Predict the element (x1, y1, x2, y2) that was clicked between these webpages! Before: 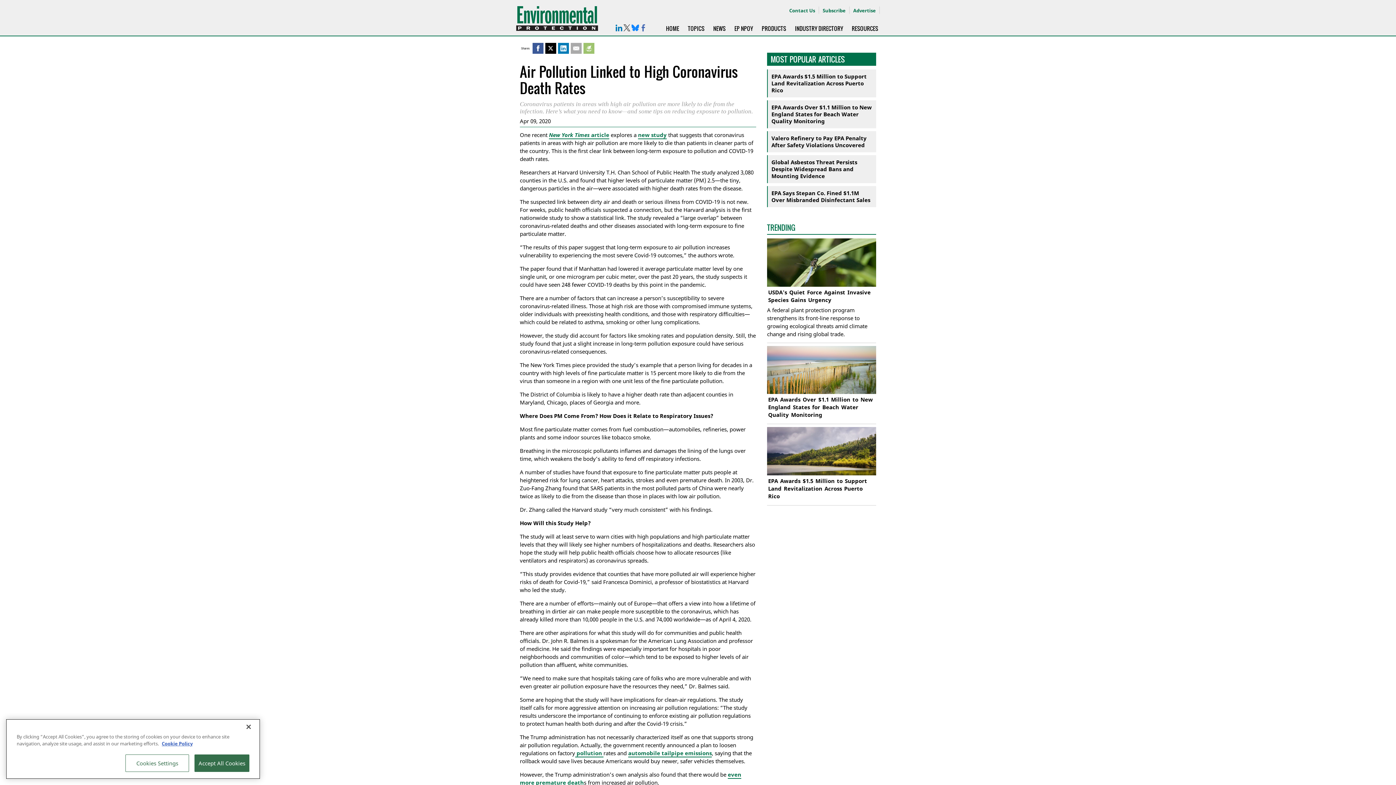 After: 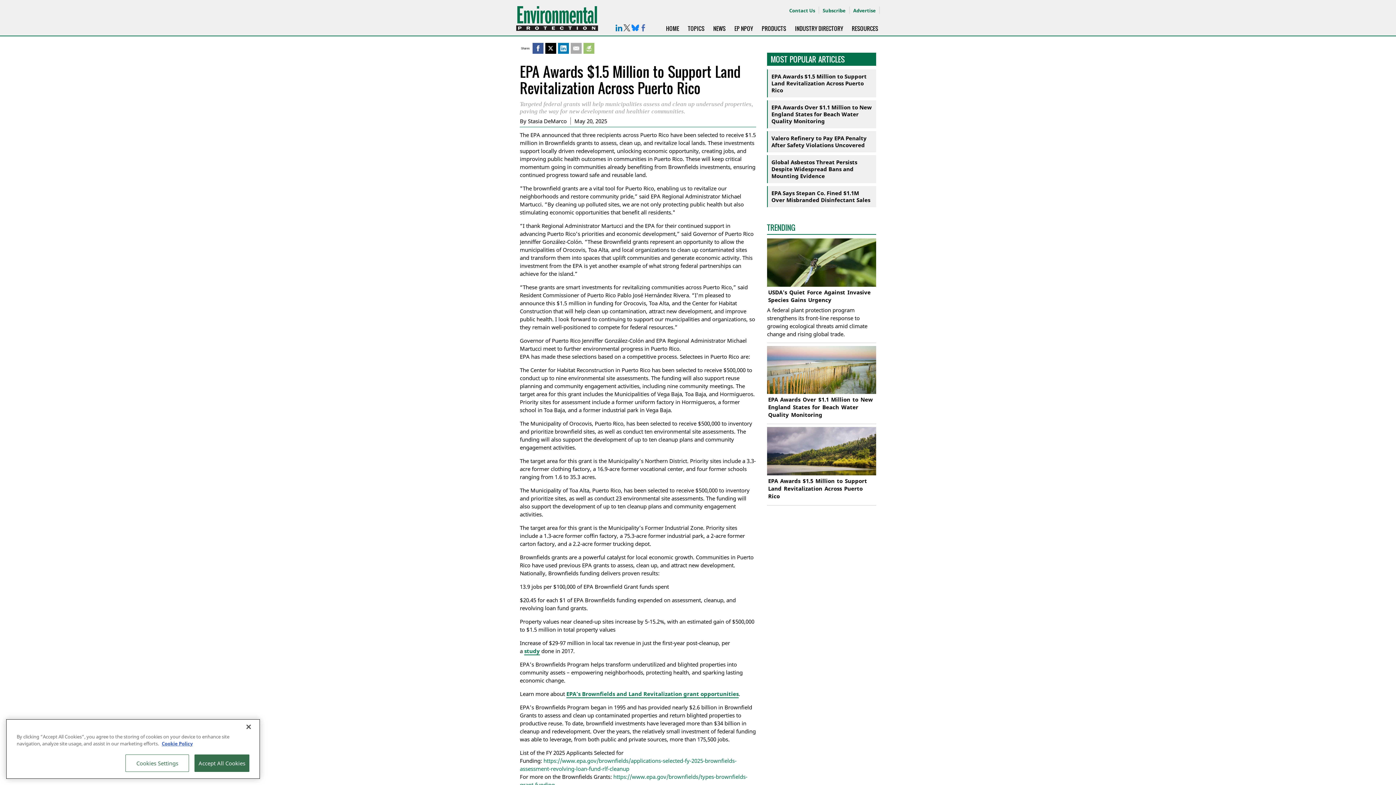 Action: label: EPA Awards $1.5 Million to Support Land Revitalization Across Puerto Rico bbox: (771, 73, 872, 93)